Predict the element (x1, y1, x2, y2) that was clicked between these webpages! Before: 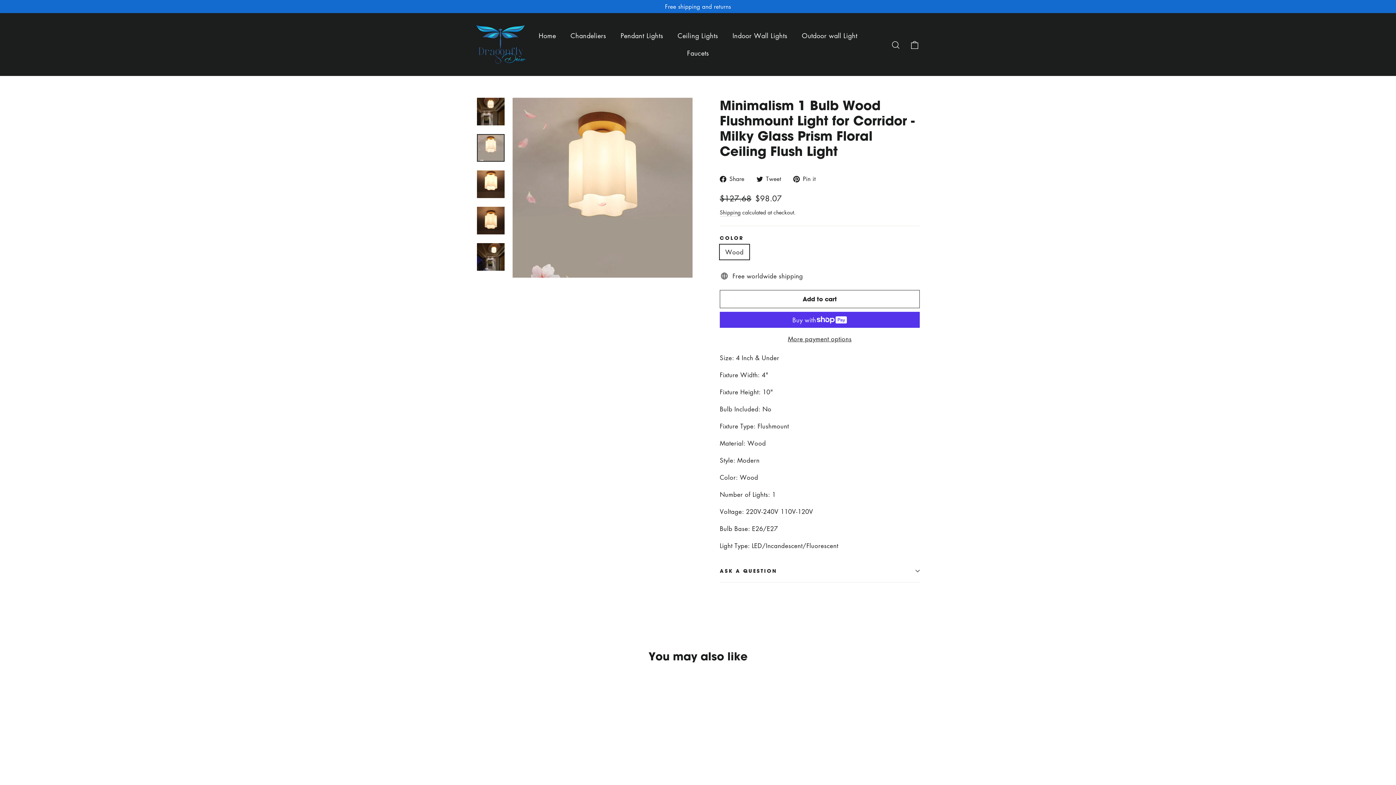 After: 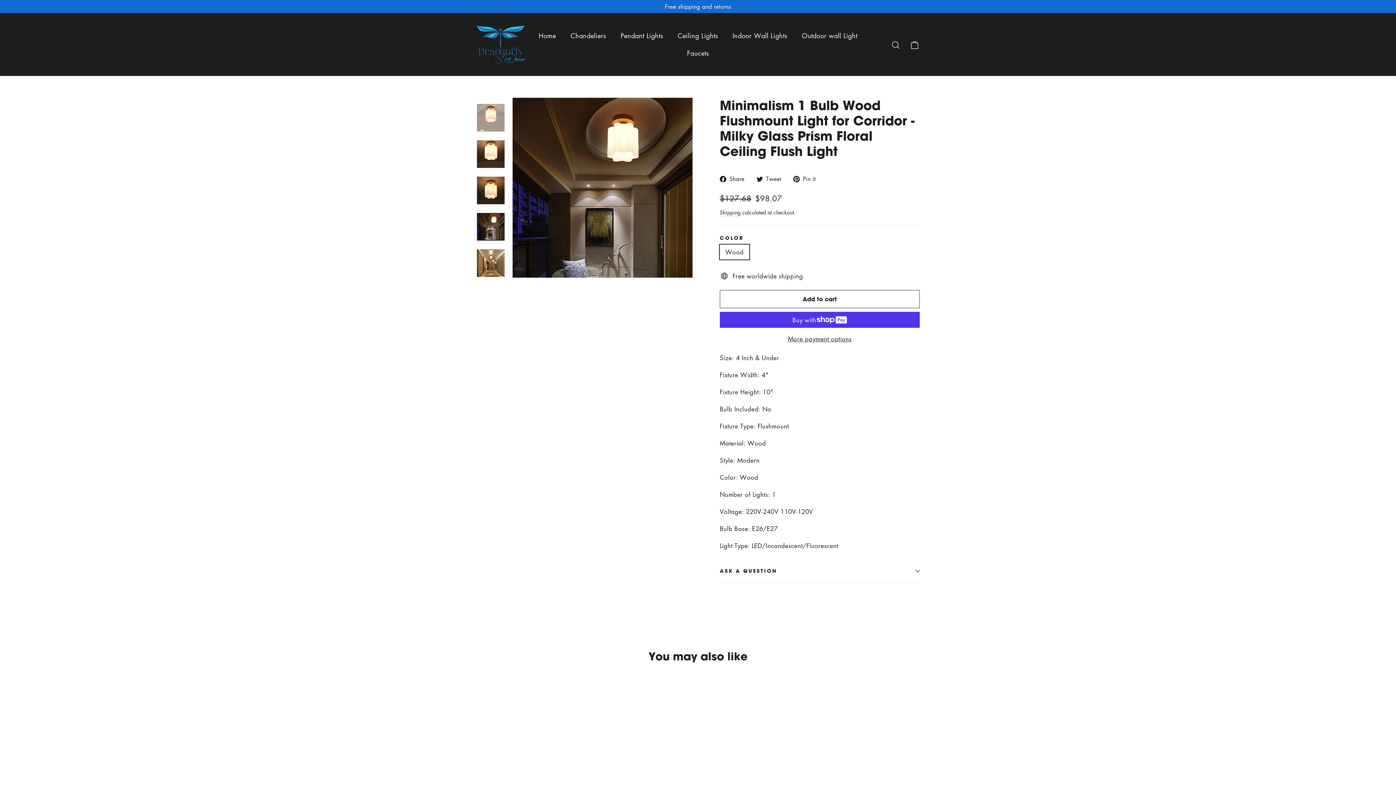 Action: bbox: (477, 243, 504, 270)